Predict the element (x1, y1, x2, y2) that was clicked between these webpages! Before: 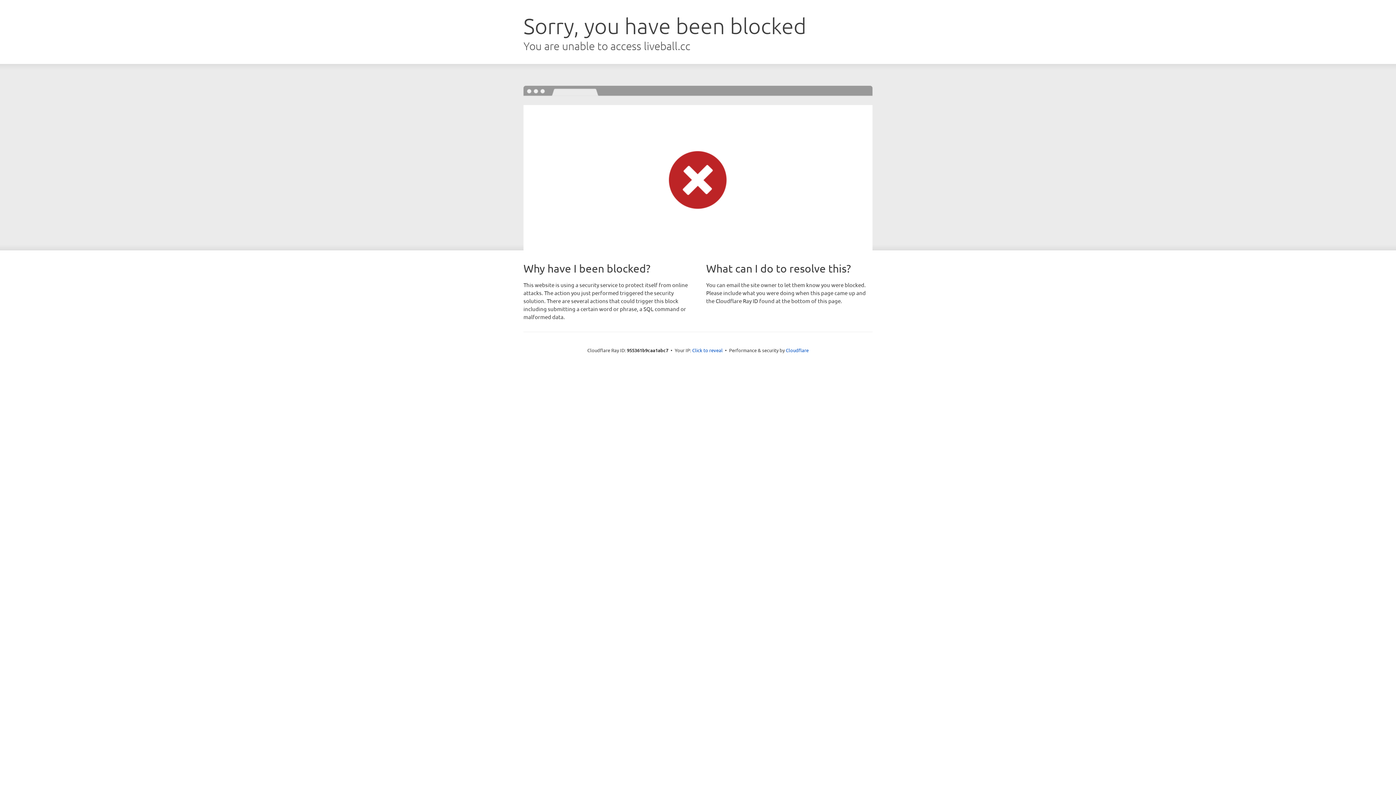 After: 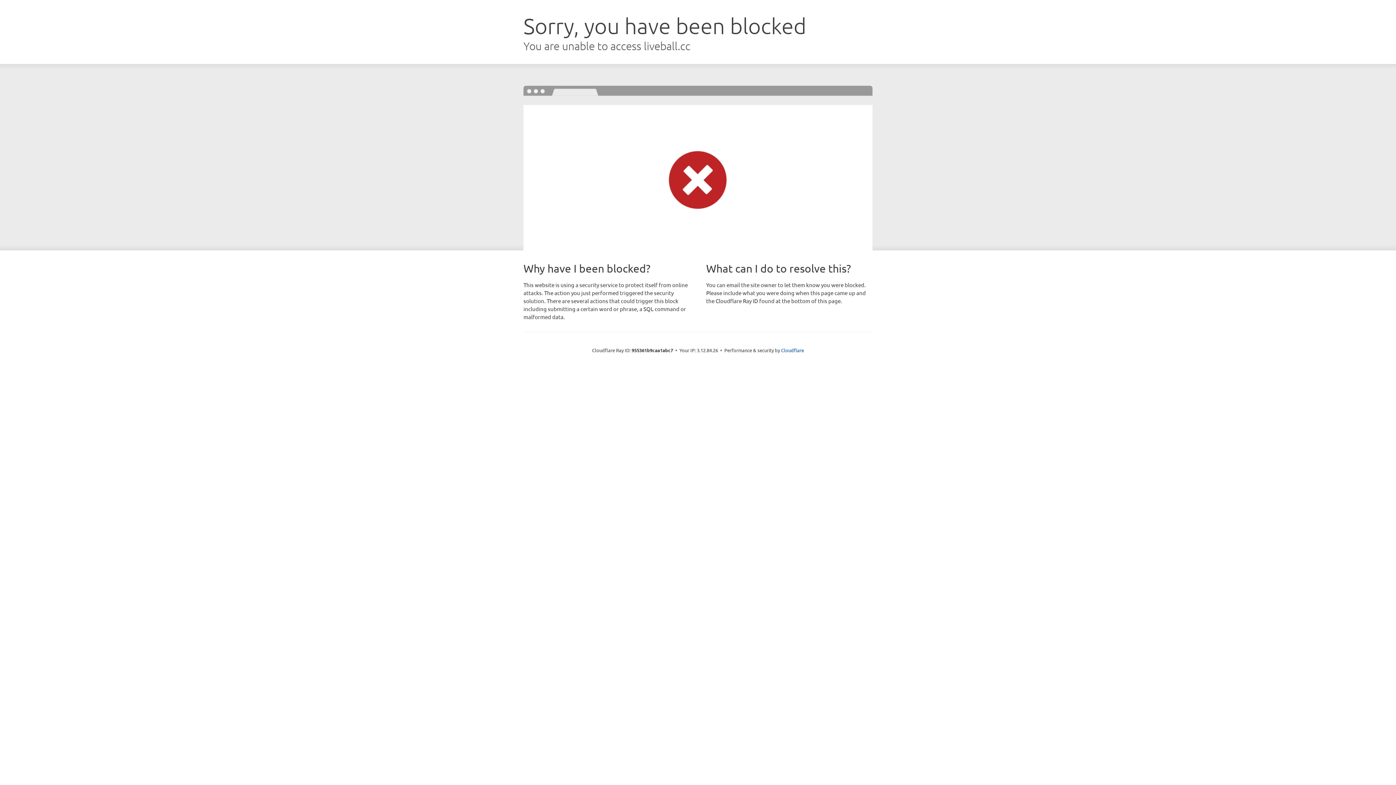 Action: label: Click to reveal bbox: (692, 346, 722, 353)